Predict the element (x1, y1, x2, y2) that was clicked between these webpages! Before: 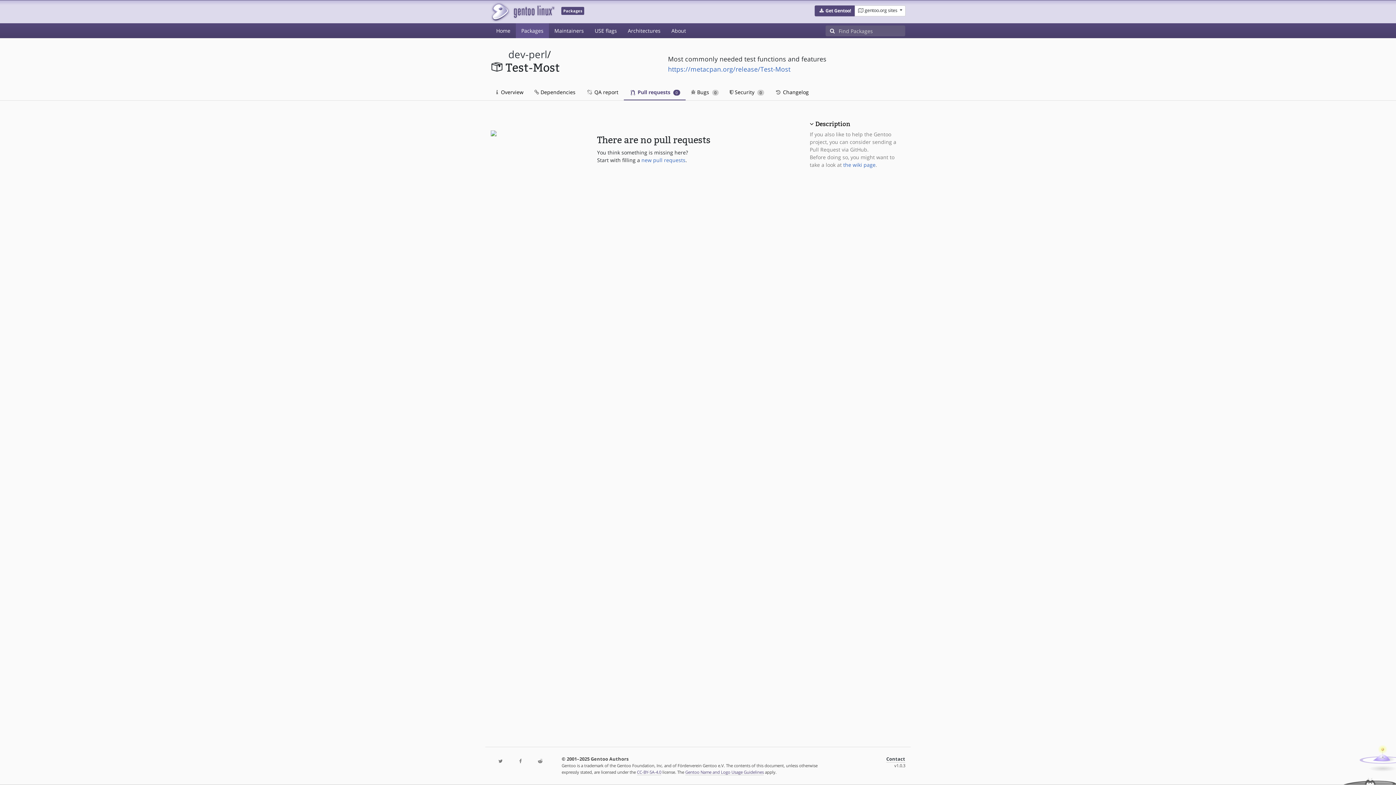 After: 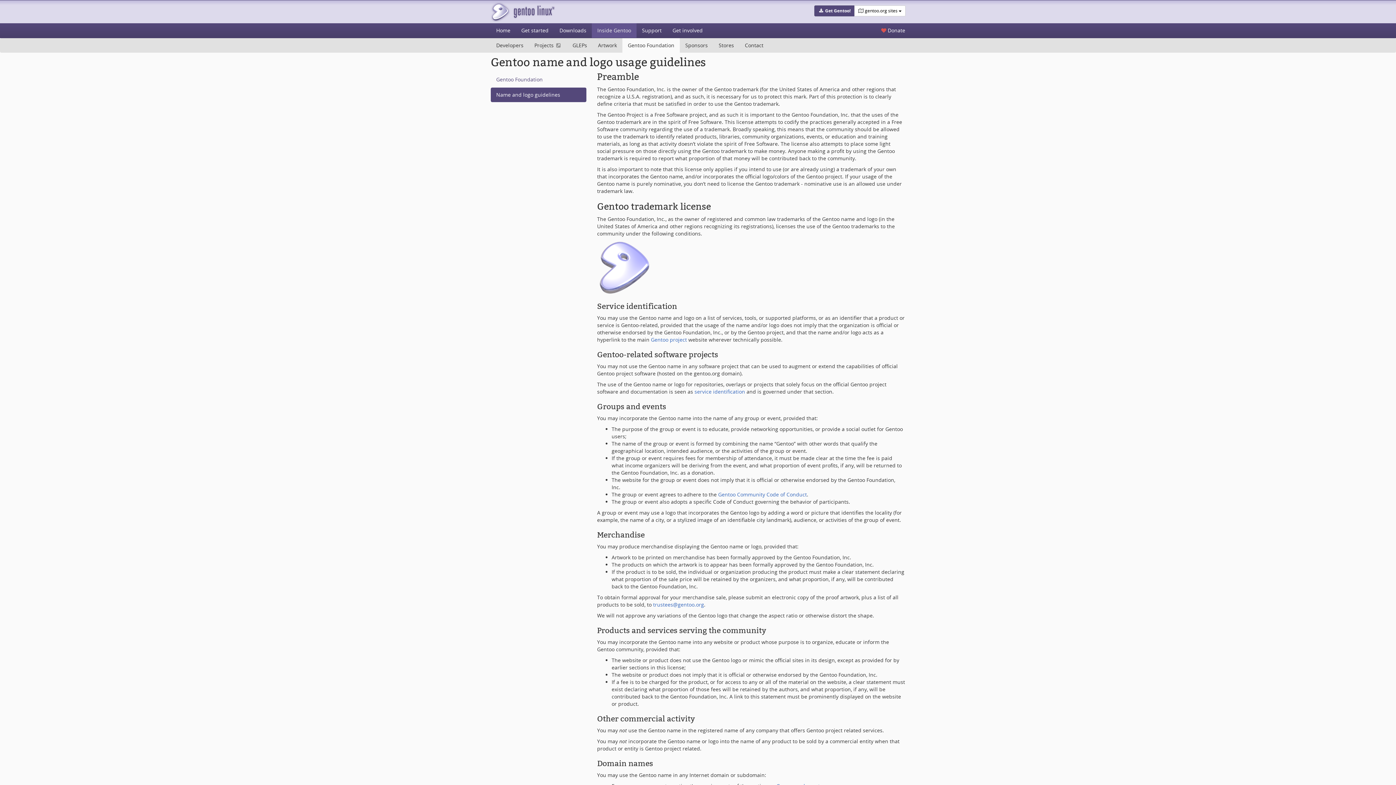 Action: label: Gentoo Name and Logo Usage Guidelines bbox: (685, 769, 764, 775)